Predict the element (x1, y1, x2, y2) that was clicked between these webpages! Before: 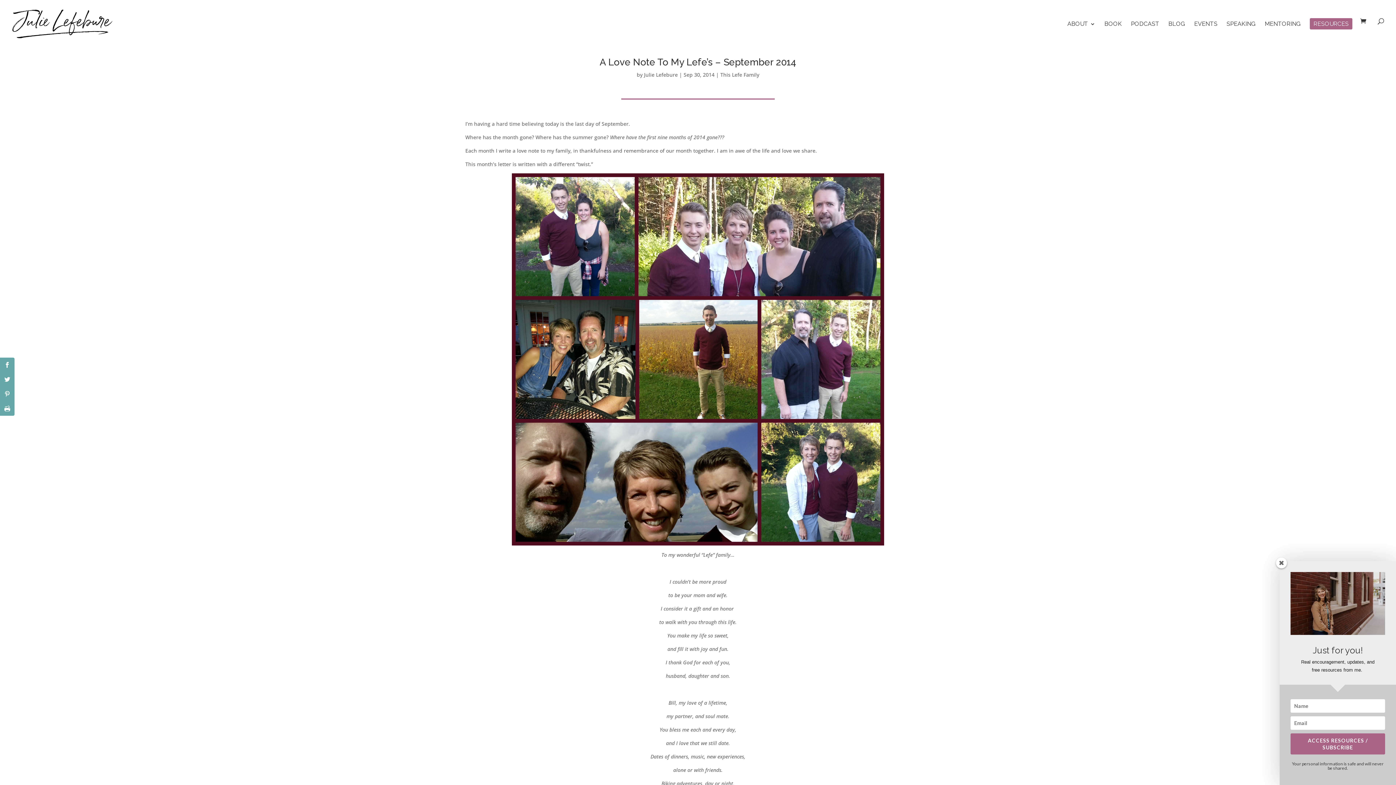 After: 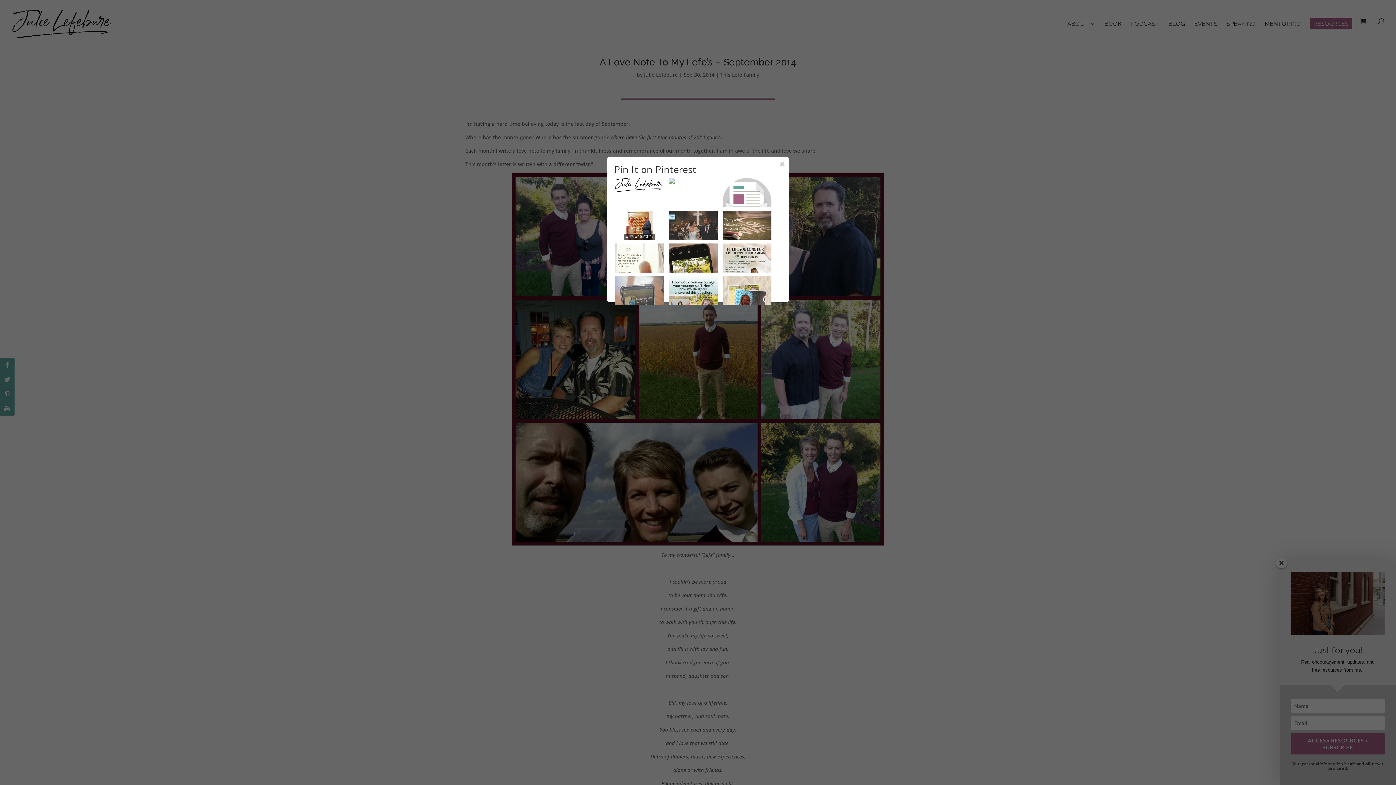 Action: bbox: (0, 386, 14, 401)